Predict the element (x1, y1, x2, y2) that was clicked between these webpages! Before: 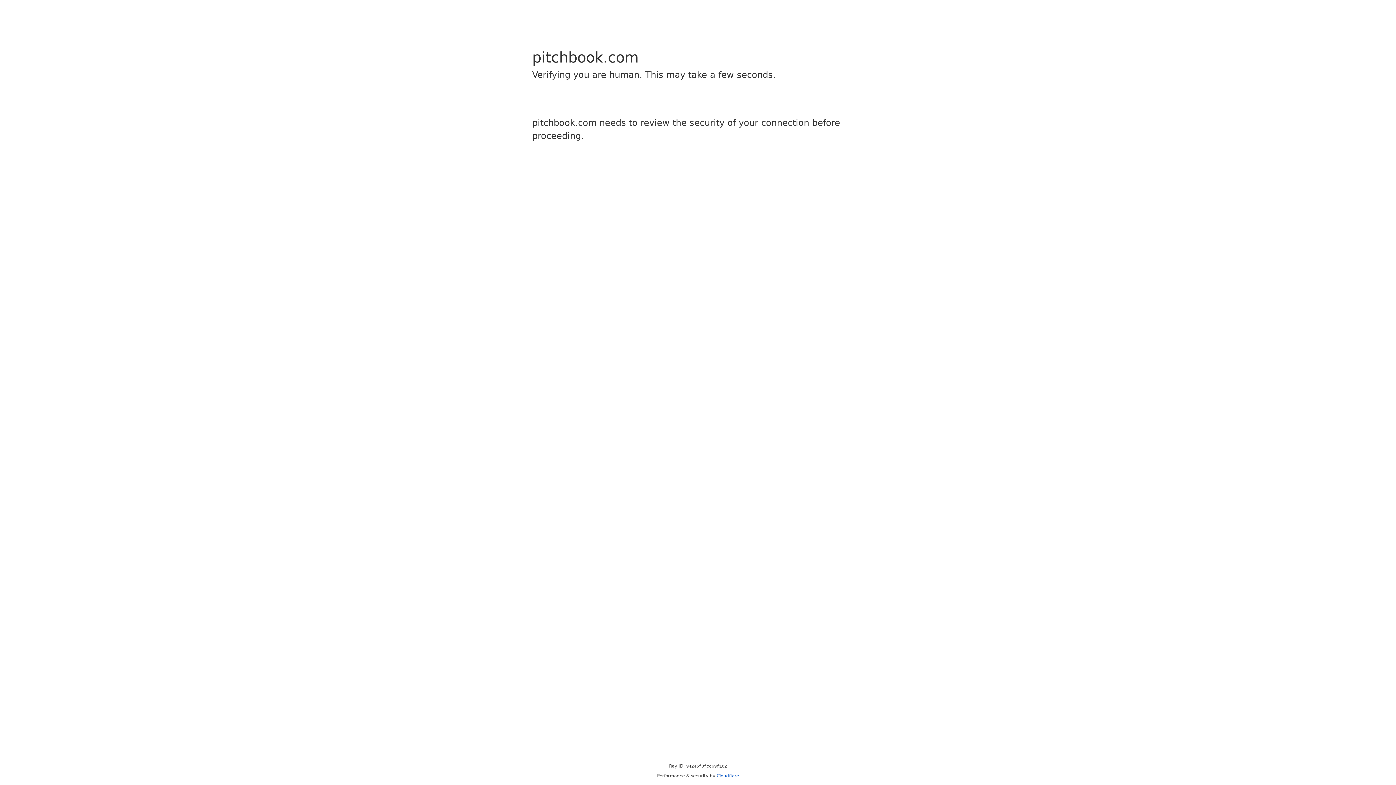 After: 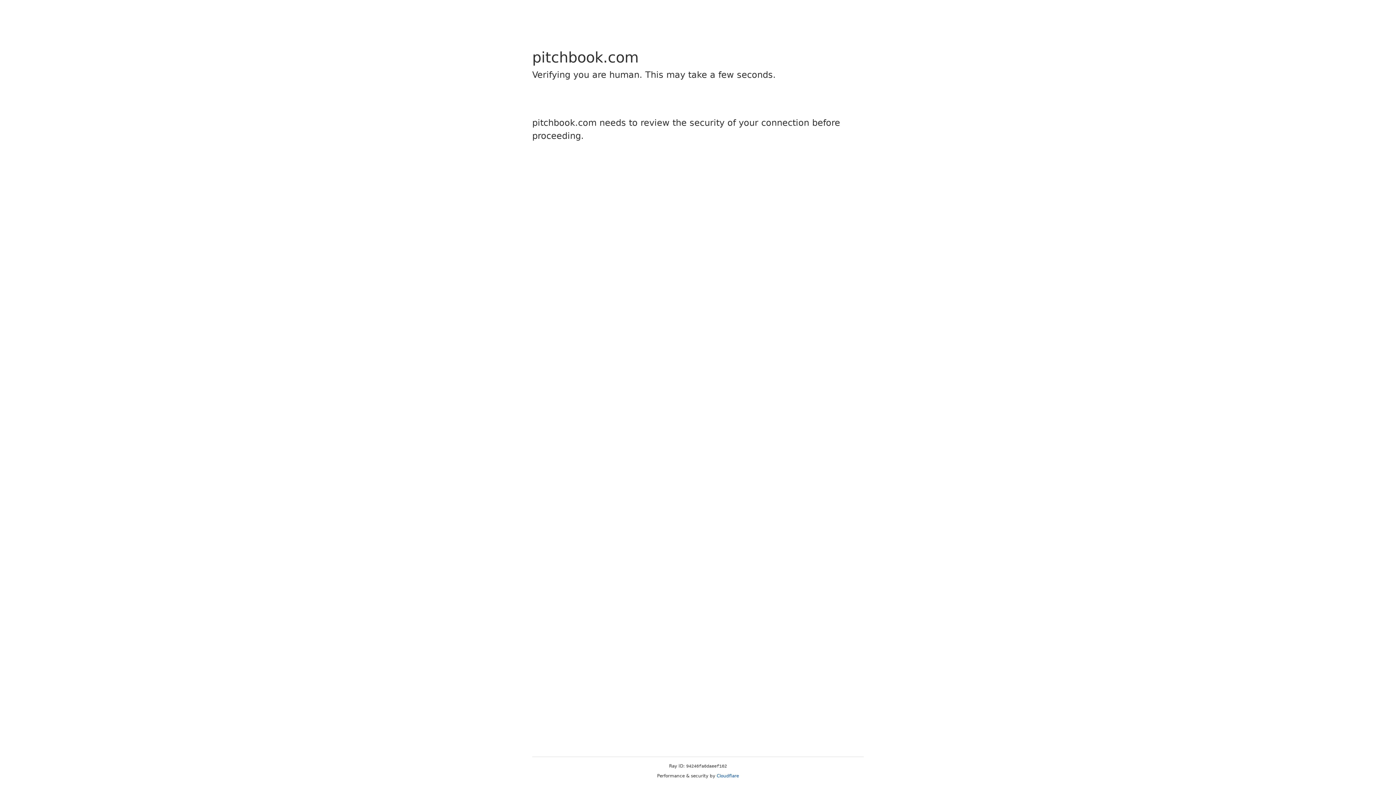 Action: label: Cloudflare bbox: (716, 773, 739, 778)